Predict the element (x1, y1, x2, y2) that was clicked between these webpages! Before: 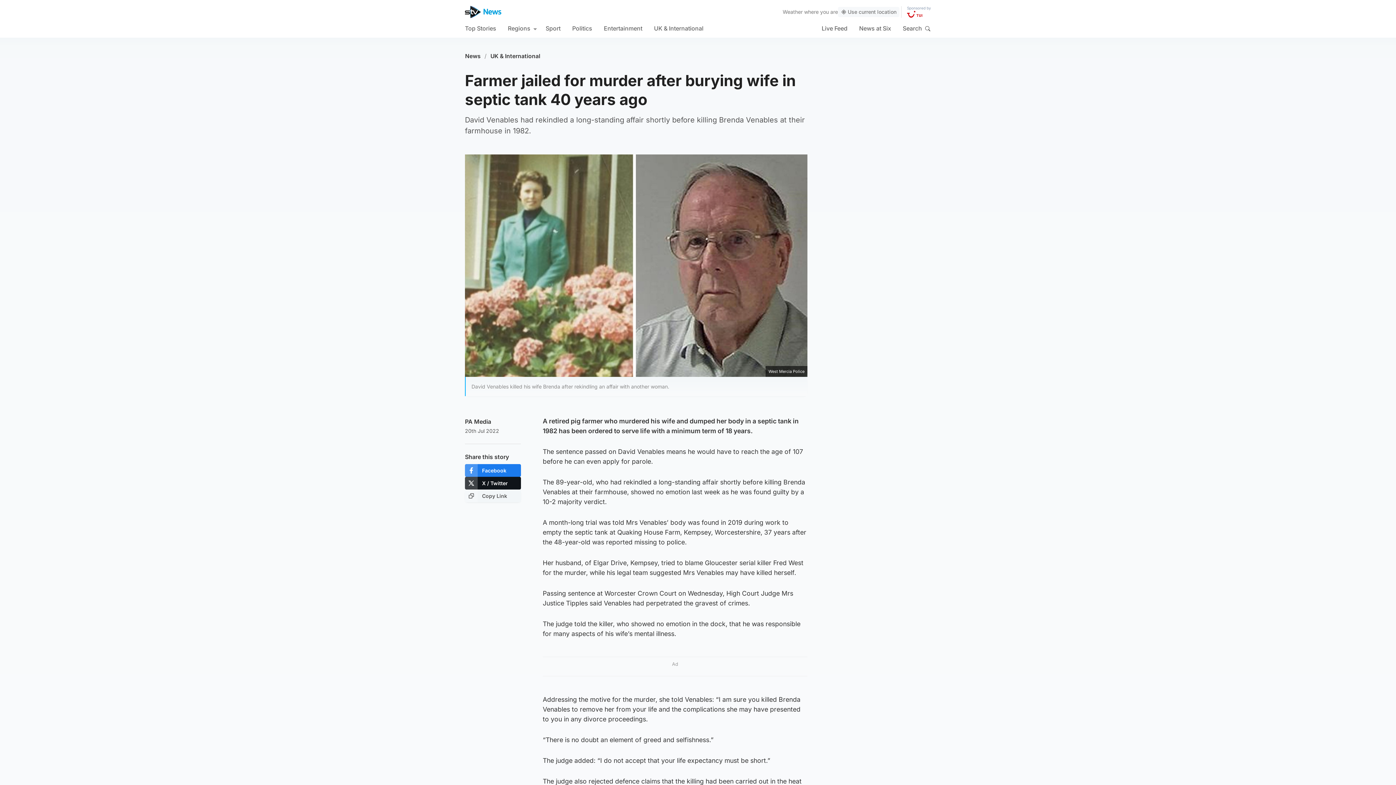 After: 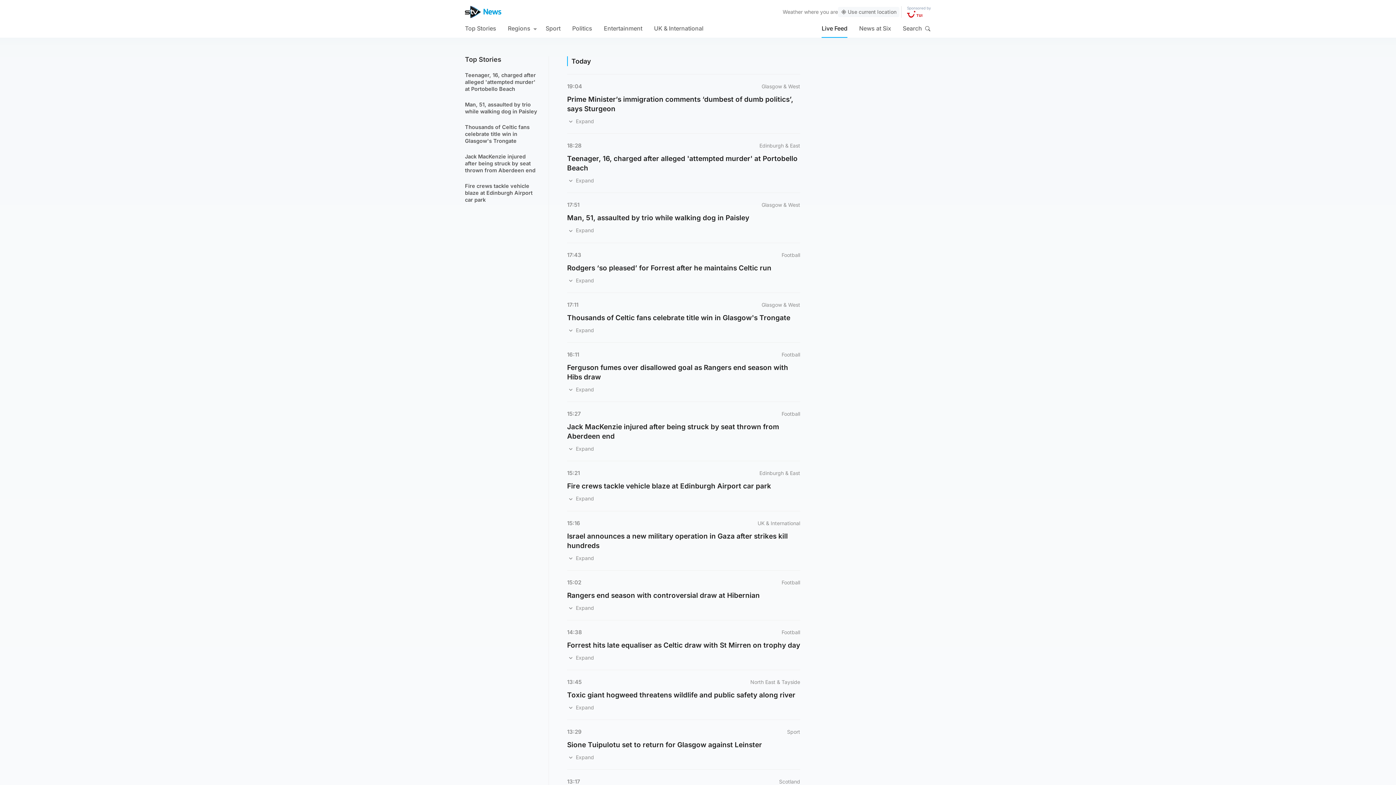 Action: label: Live Feed bbox: (821, 18, 847, 37)